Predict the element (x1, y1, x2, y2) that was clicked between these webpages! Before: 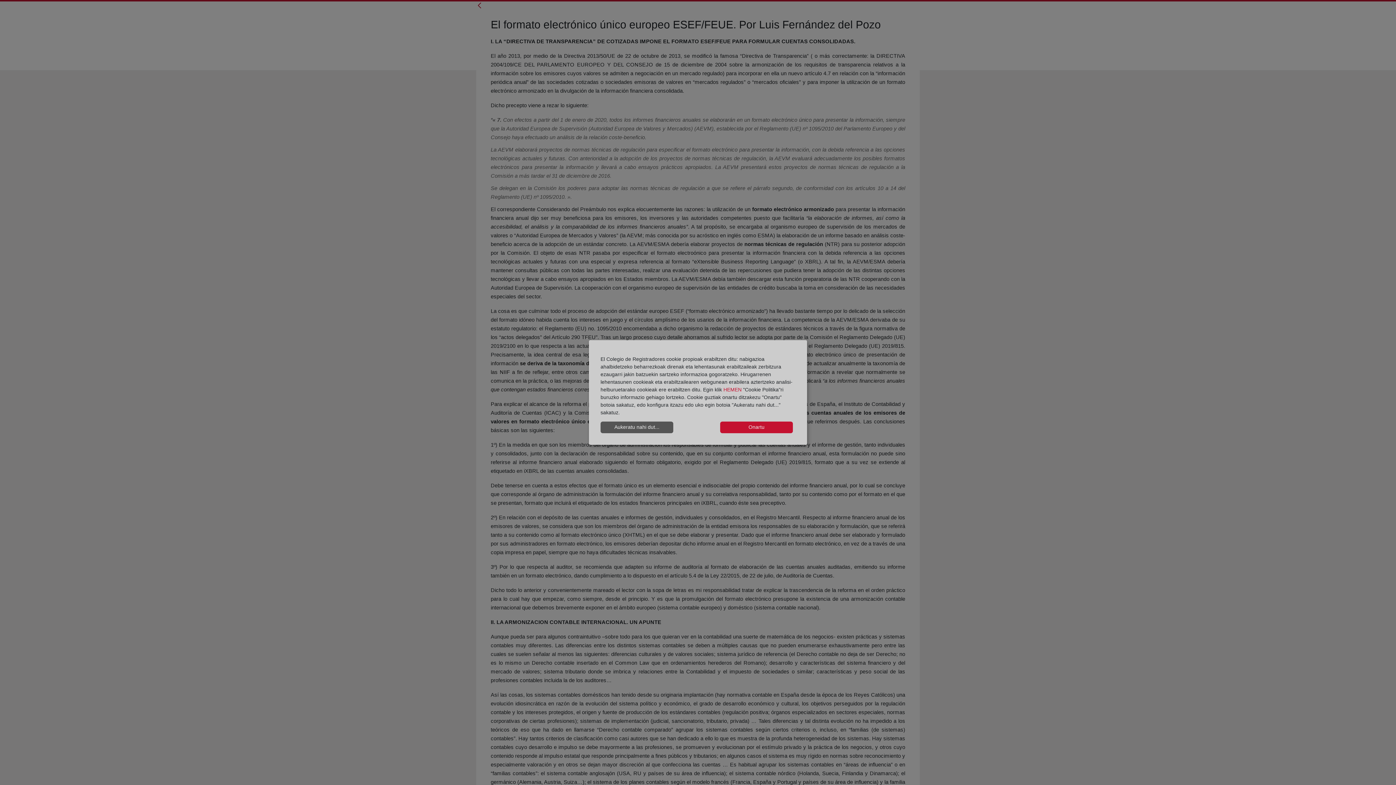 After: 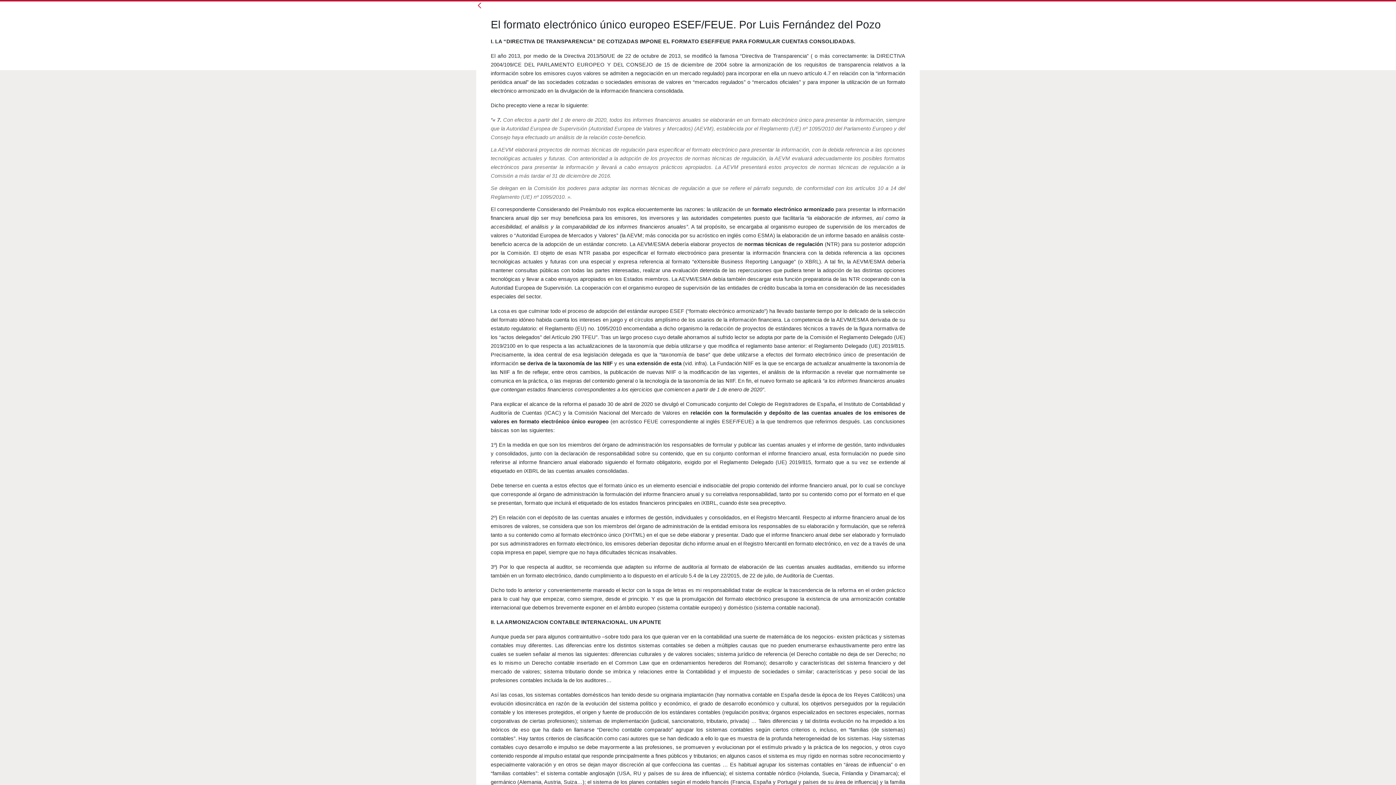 Action: label: Onartu bbox: (720, 421, 793, 433)